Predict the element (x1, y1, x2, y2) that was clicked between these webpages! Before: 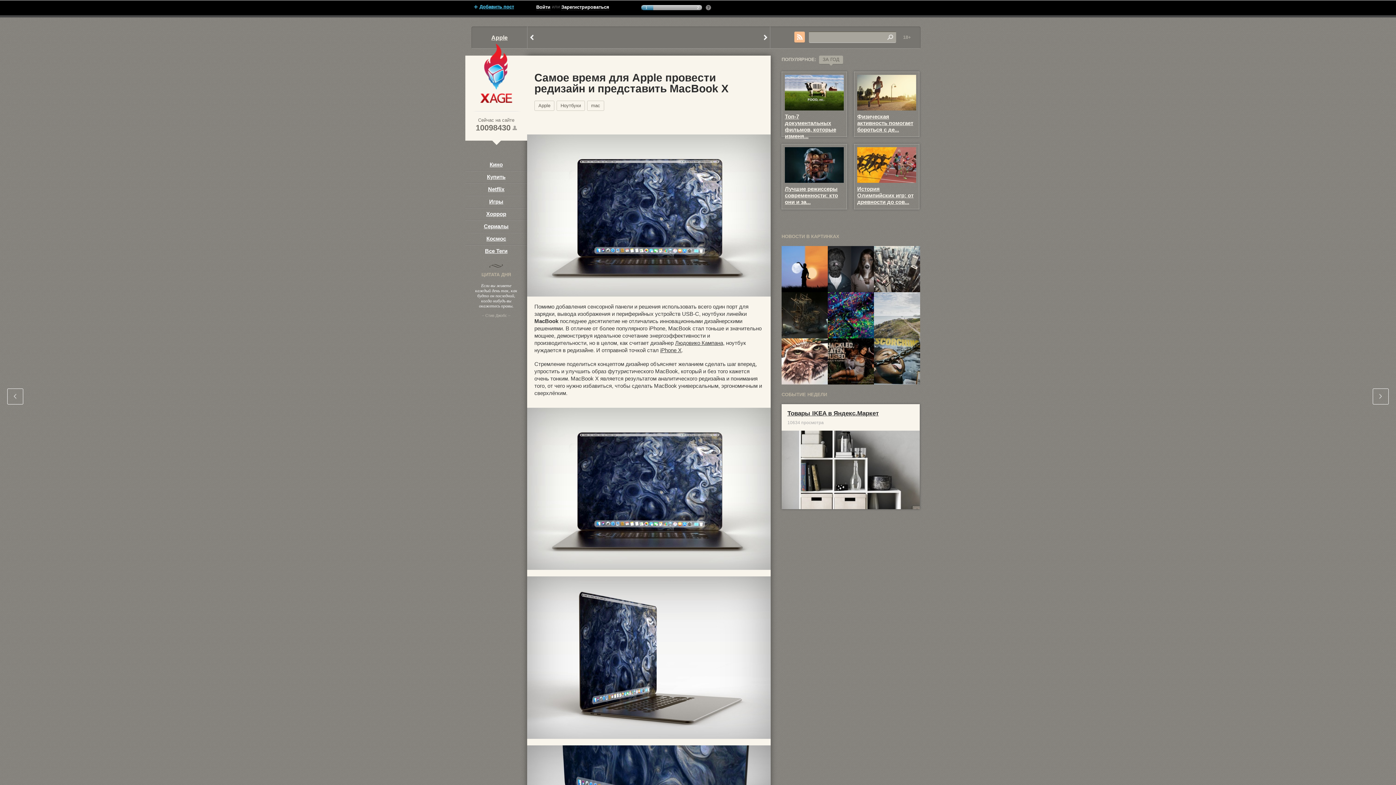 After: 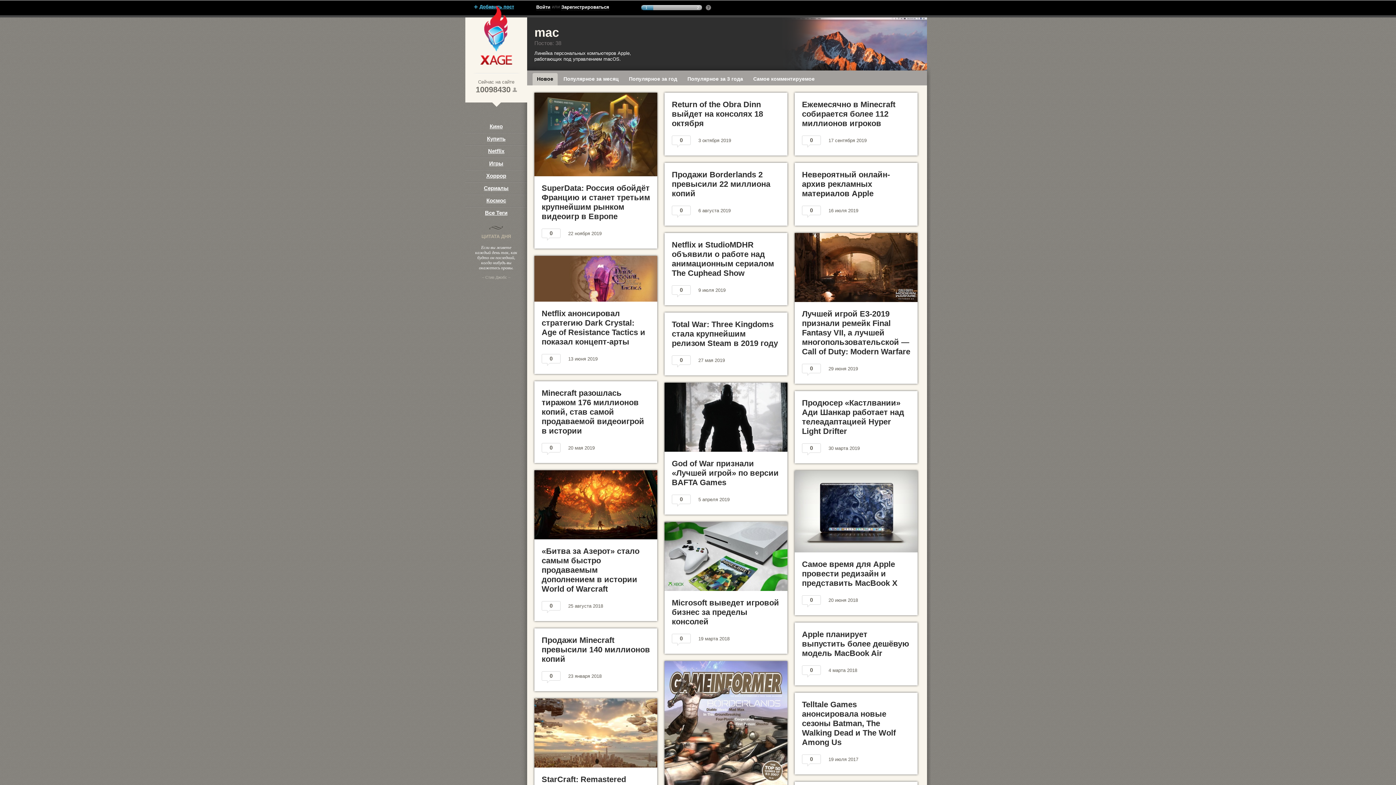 Action: label: mac bbox: (587, 100, 604, 110)